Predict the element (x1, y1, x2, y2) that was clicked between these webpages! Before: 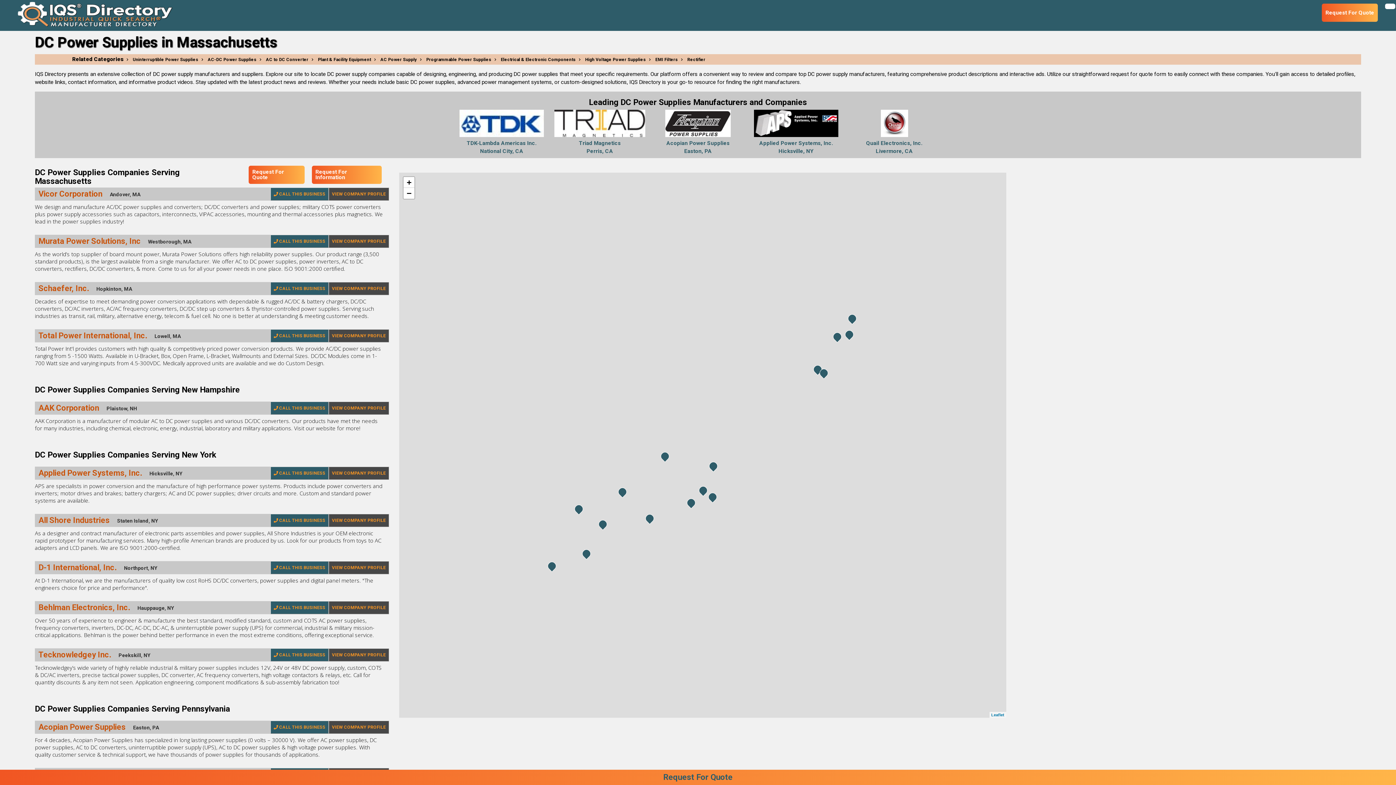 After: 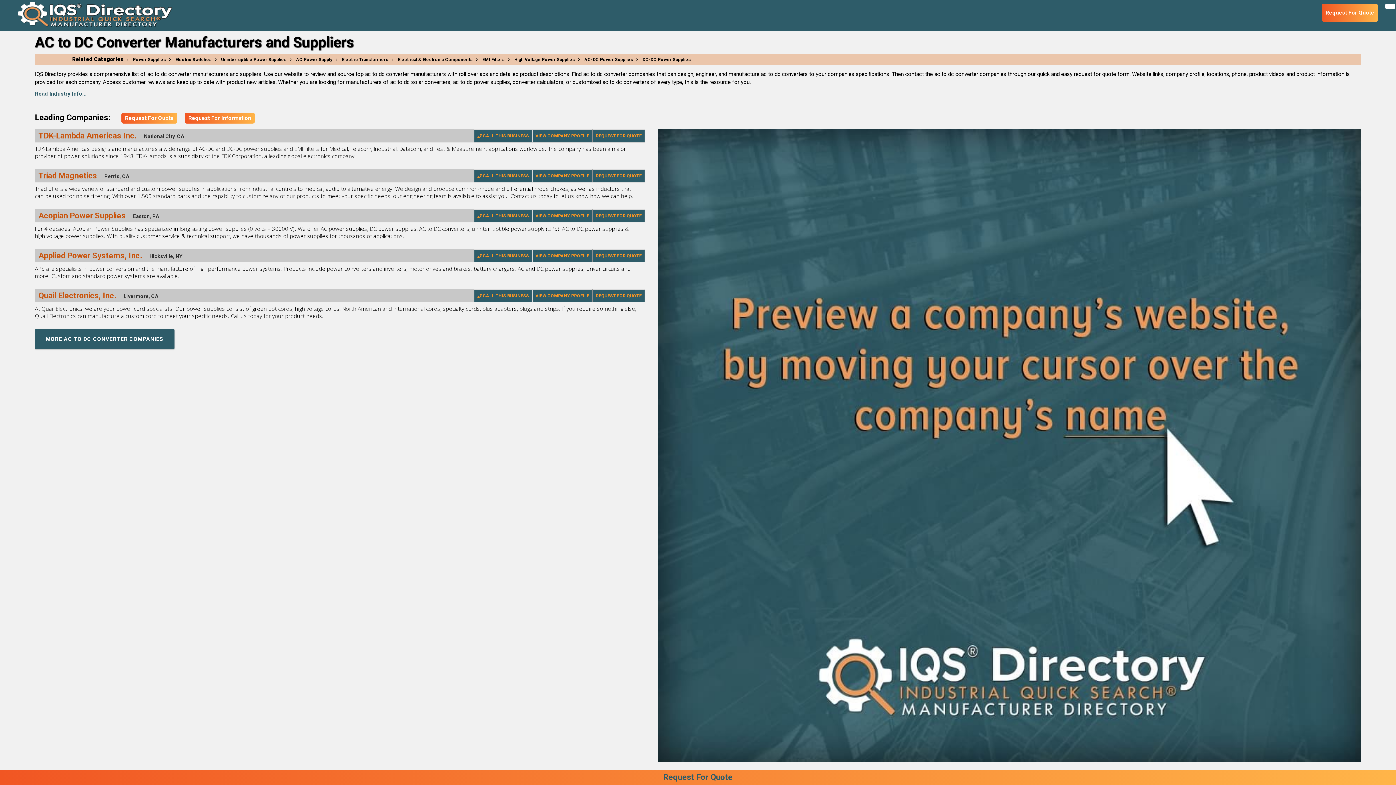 Action: label: AC to DC Converter bbox: (257, 57, 308, 62)